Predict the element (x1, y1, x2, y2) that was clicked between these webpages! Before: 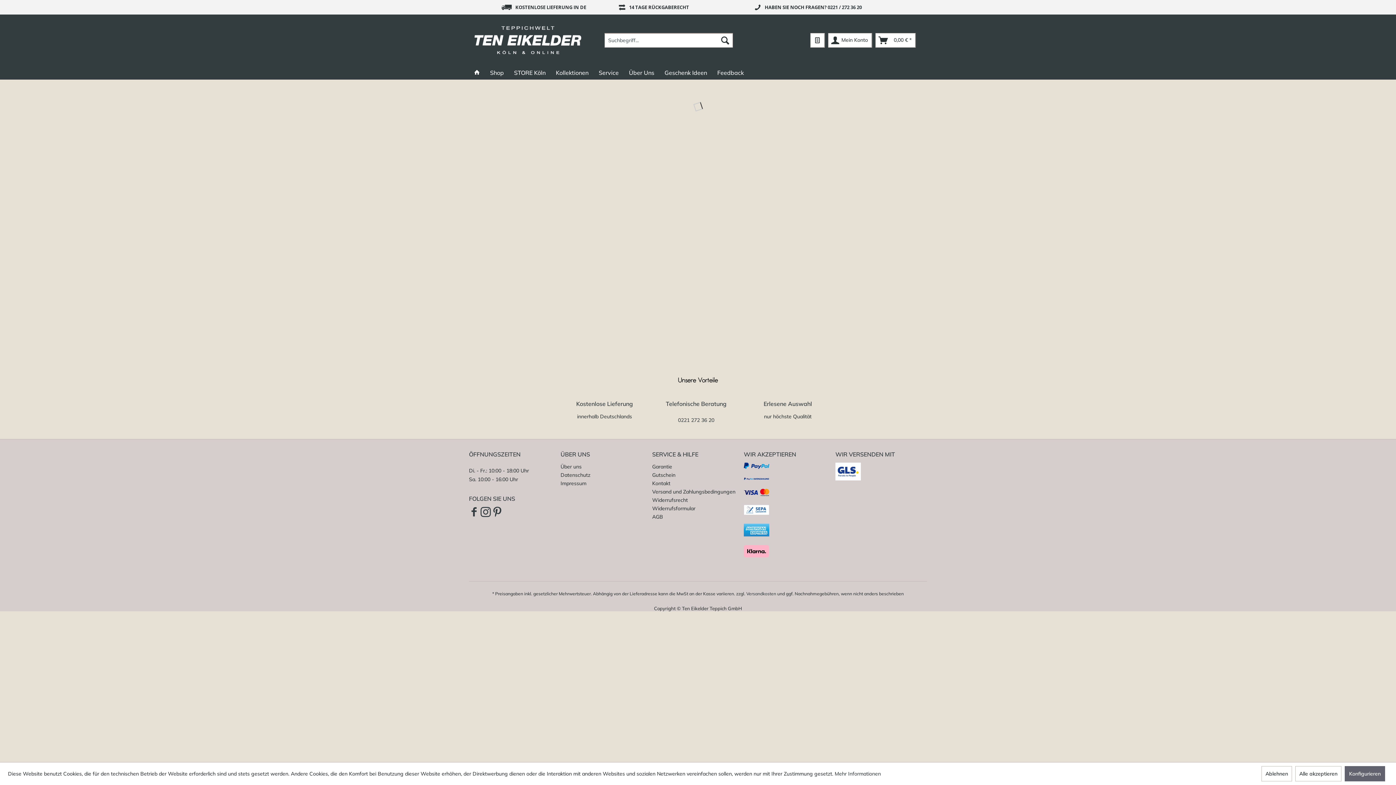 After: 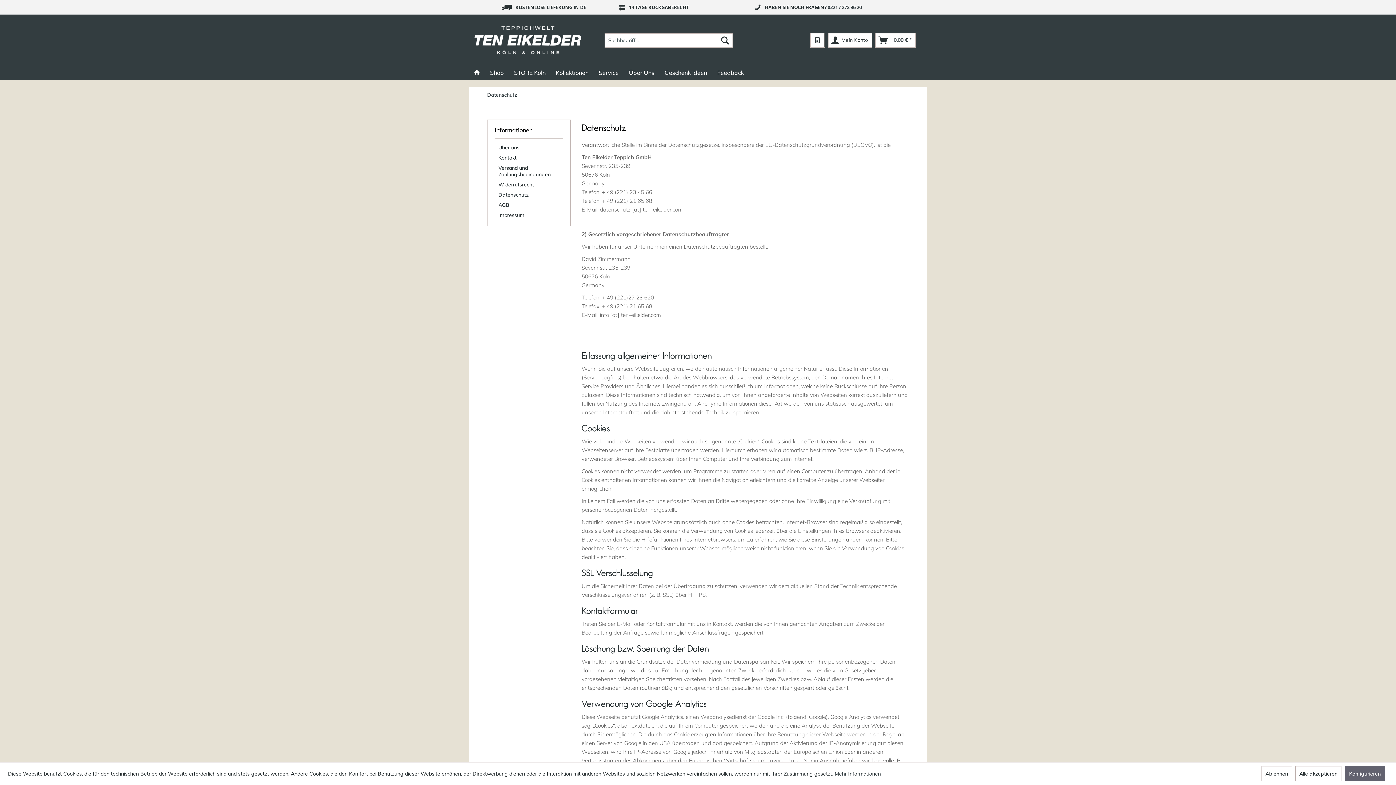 Action: bbox: (834, 770, 881, 777) label: Mehr Informationen